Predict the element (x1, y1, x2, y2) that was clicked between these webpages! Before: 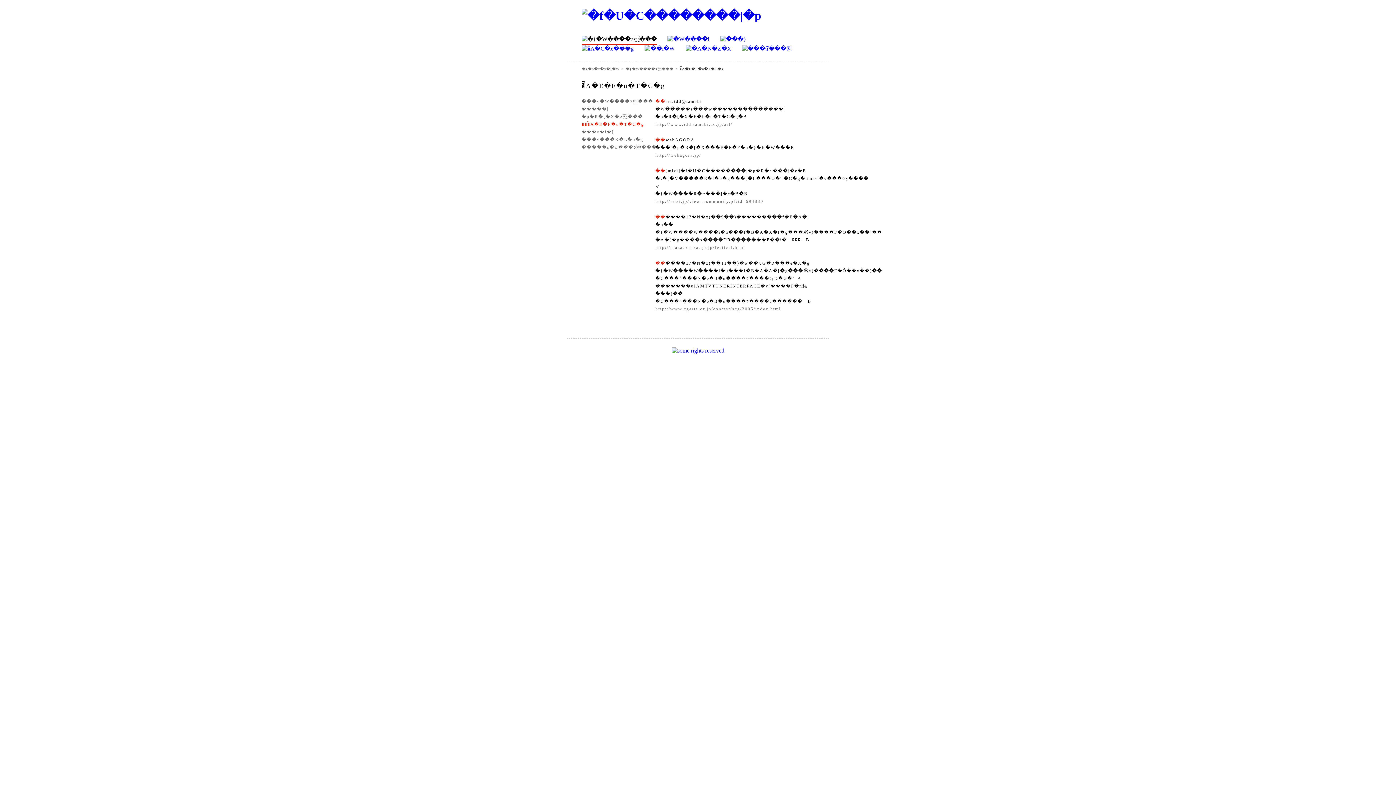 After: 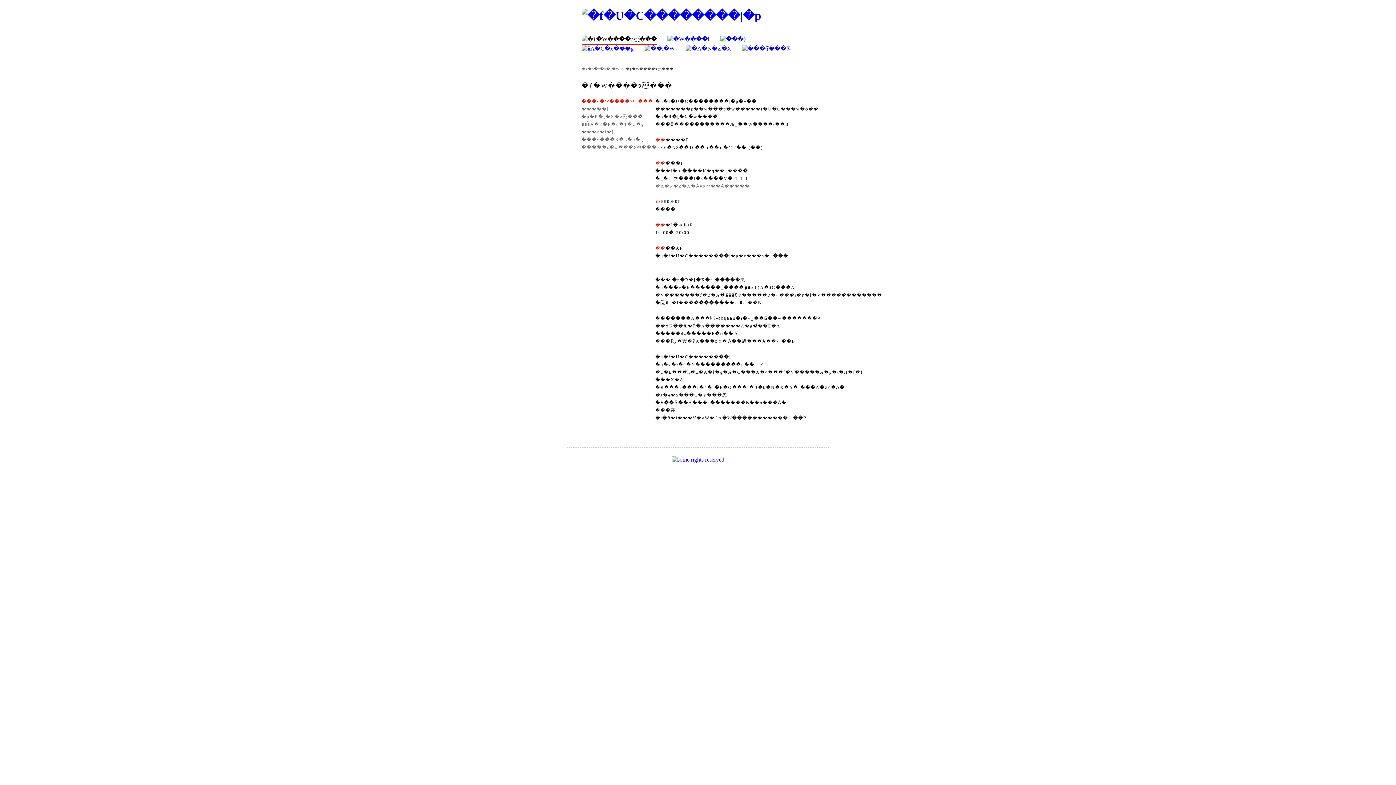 Action: bbox: (625, 66, 673, 70) label: �{�W����ɂ���